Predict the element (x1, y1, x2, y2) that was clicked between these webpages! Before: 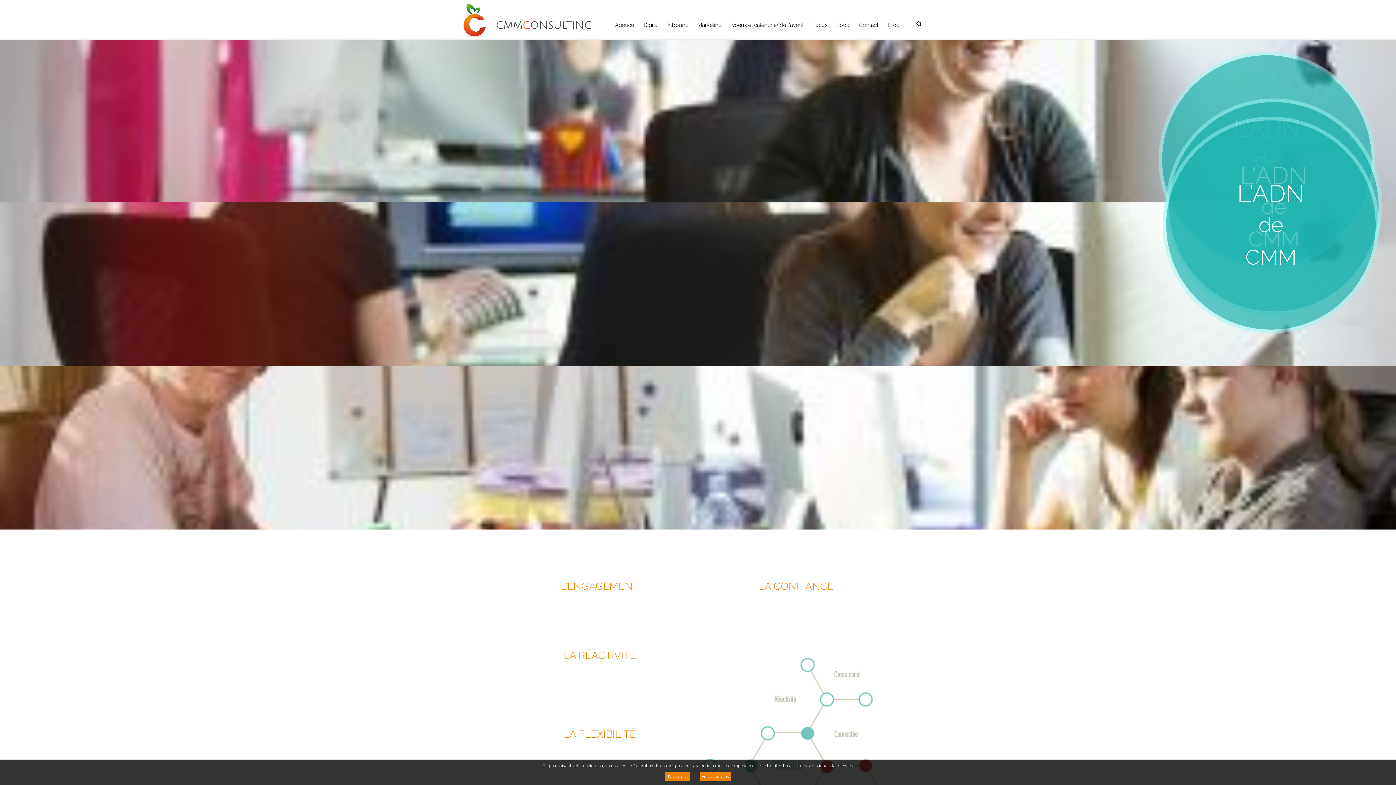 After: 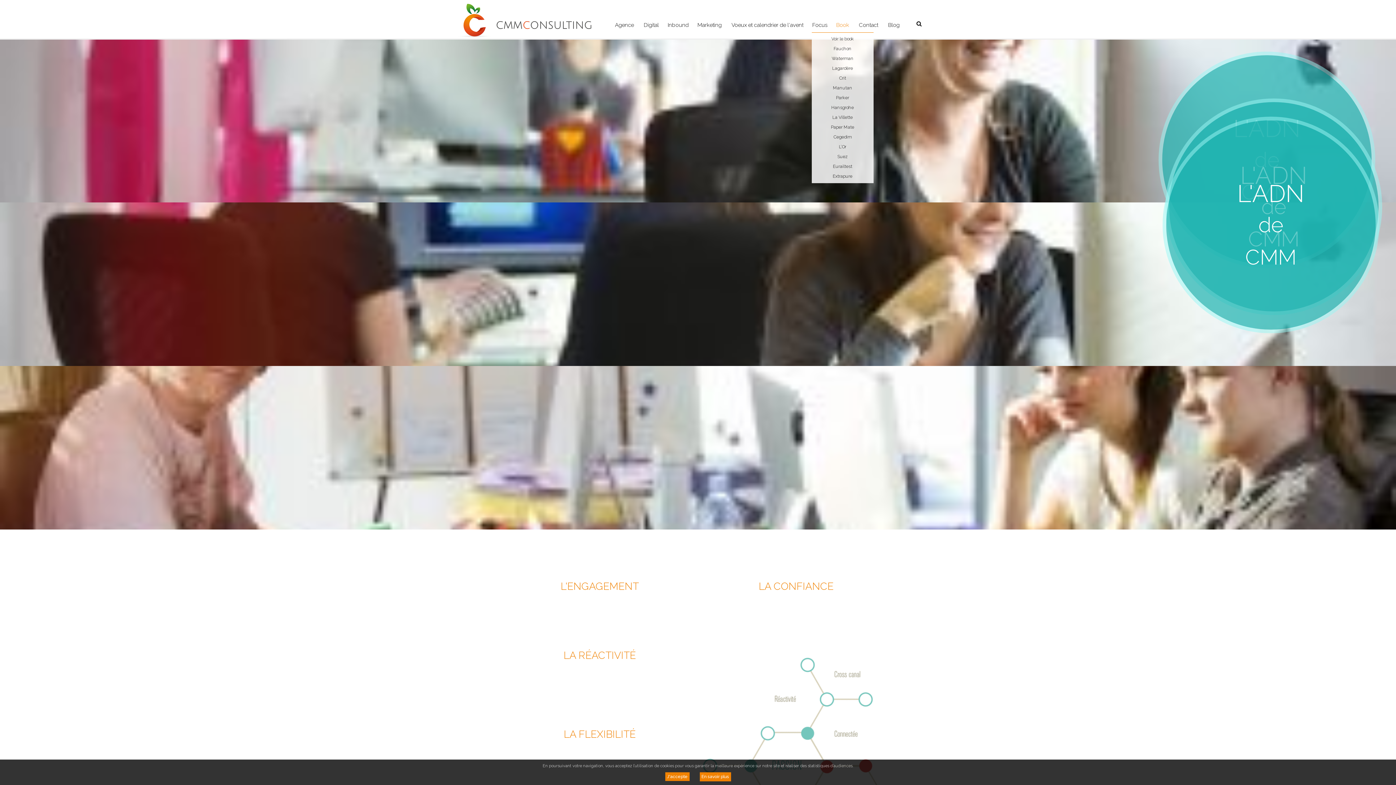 Action: bbox: (836, 21, 849, 28) label: Book